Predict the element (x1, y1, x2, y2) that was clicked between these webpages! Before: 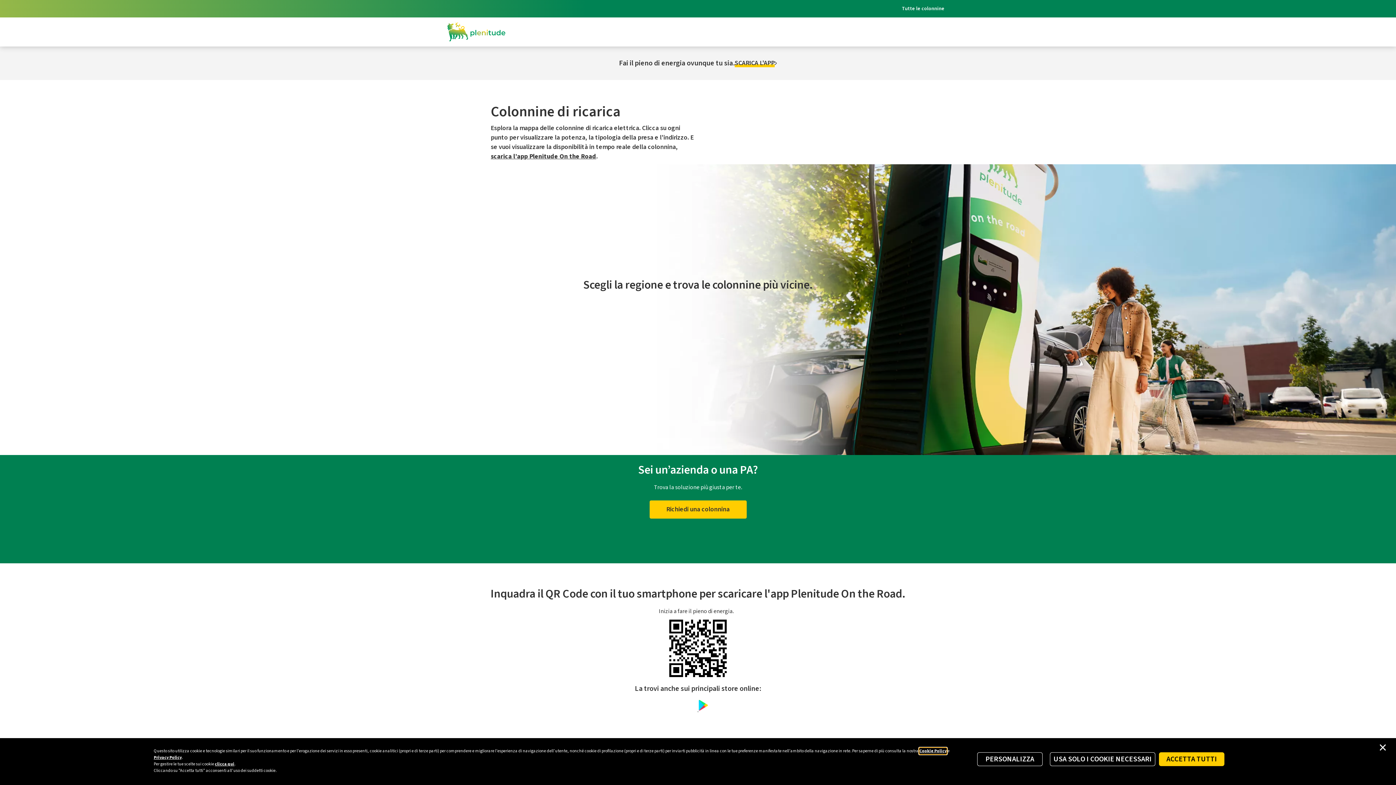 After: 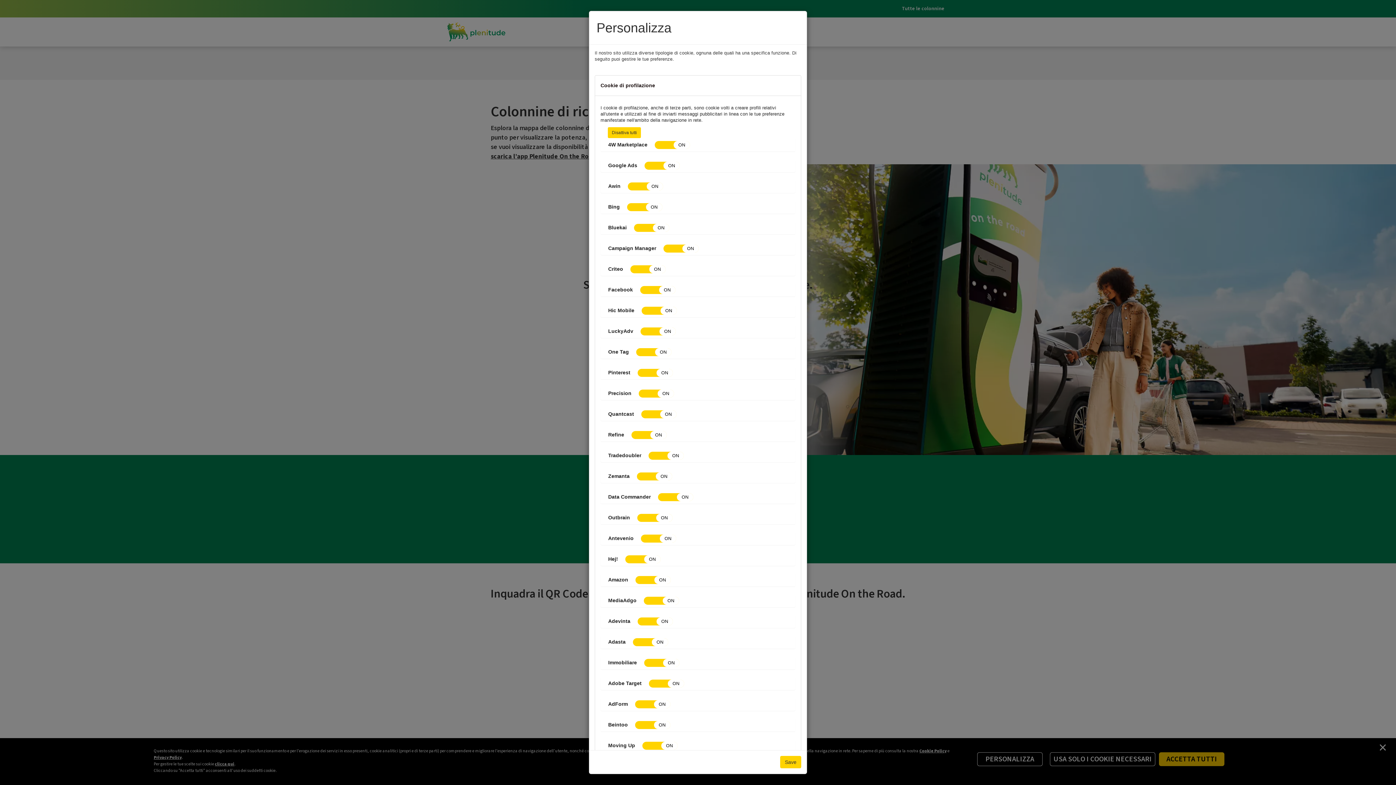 Action: bbox: (214, 761, 234, 767) label: clicca qui